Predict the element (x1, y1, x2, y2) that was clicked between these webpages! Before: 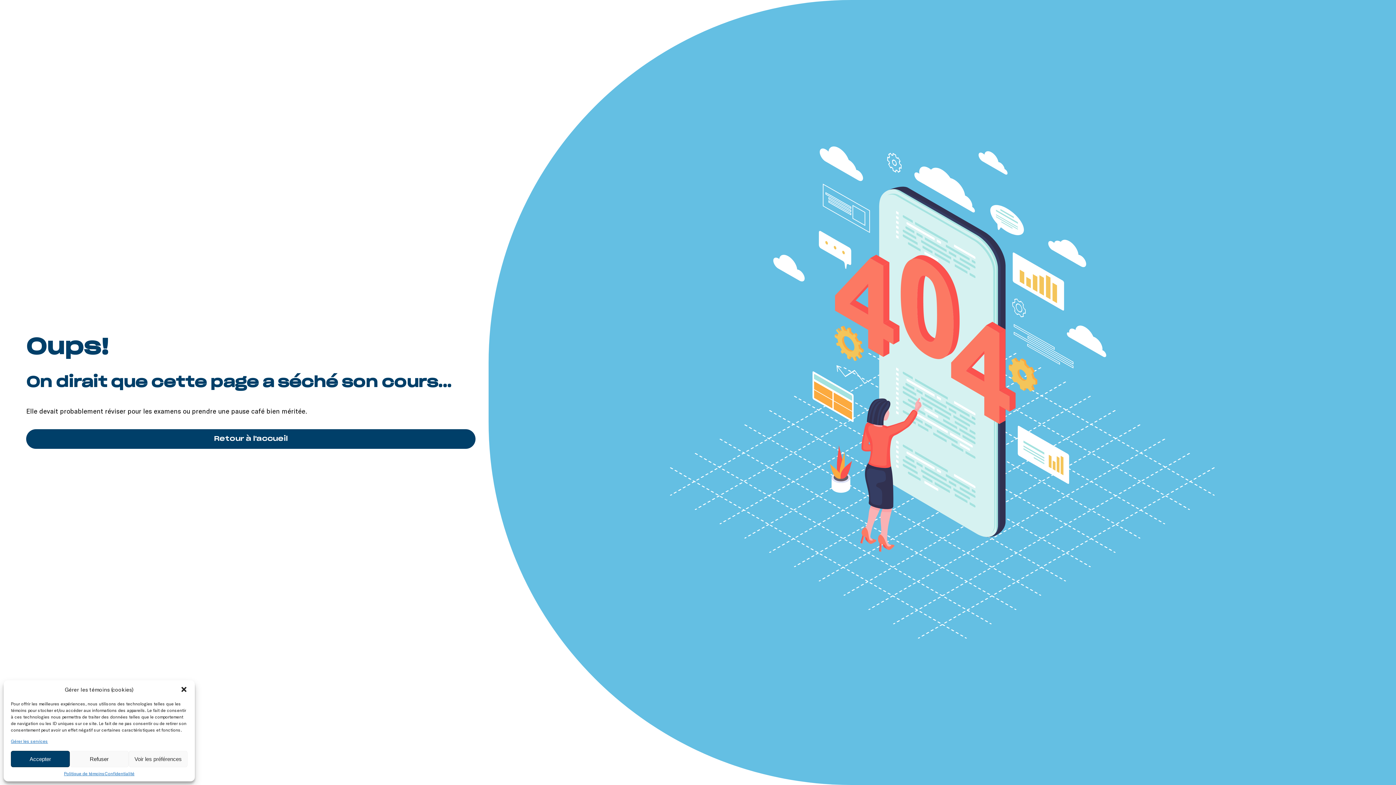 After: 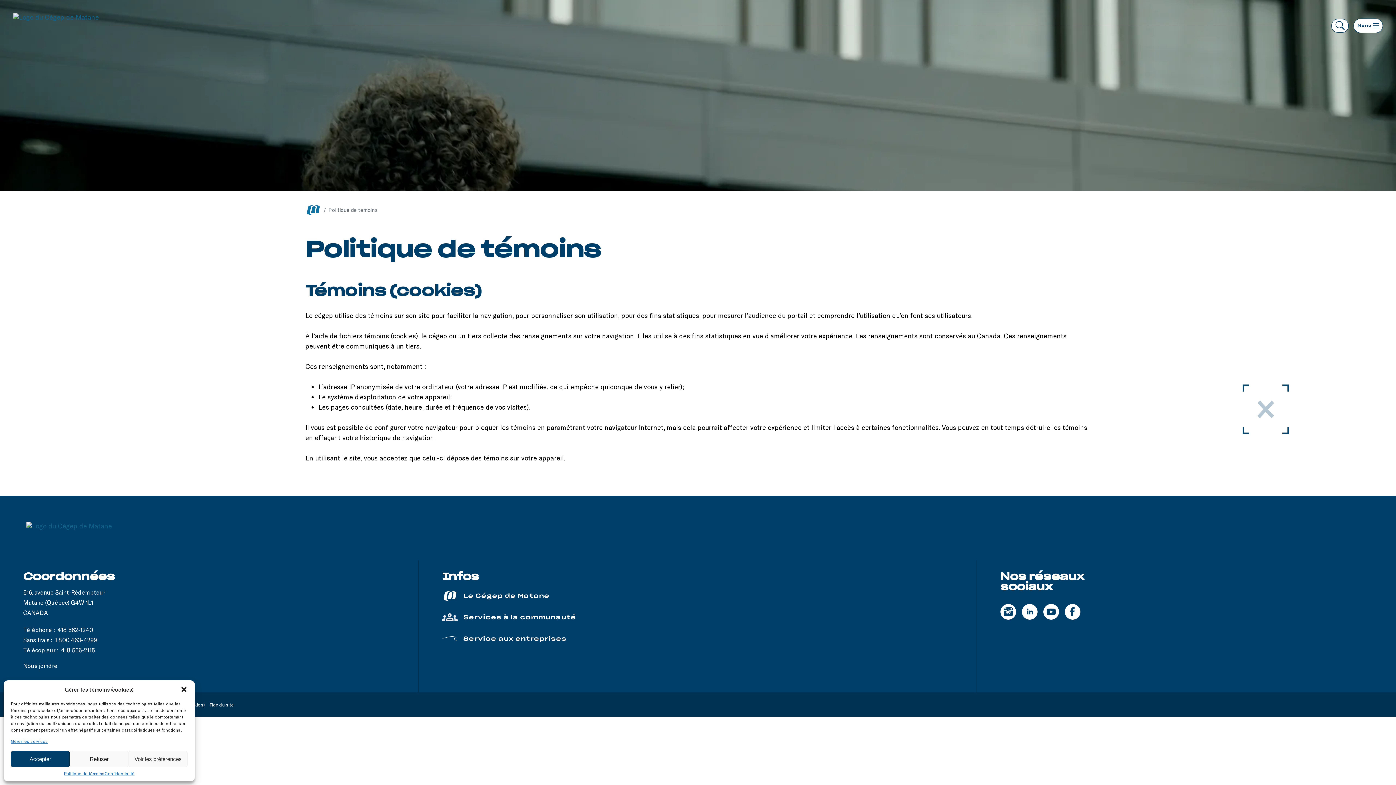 Action: bbox: (63, 771, 104, 776) label: Politique de témoins